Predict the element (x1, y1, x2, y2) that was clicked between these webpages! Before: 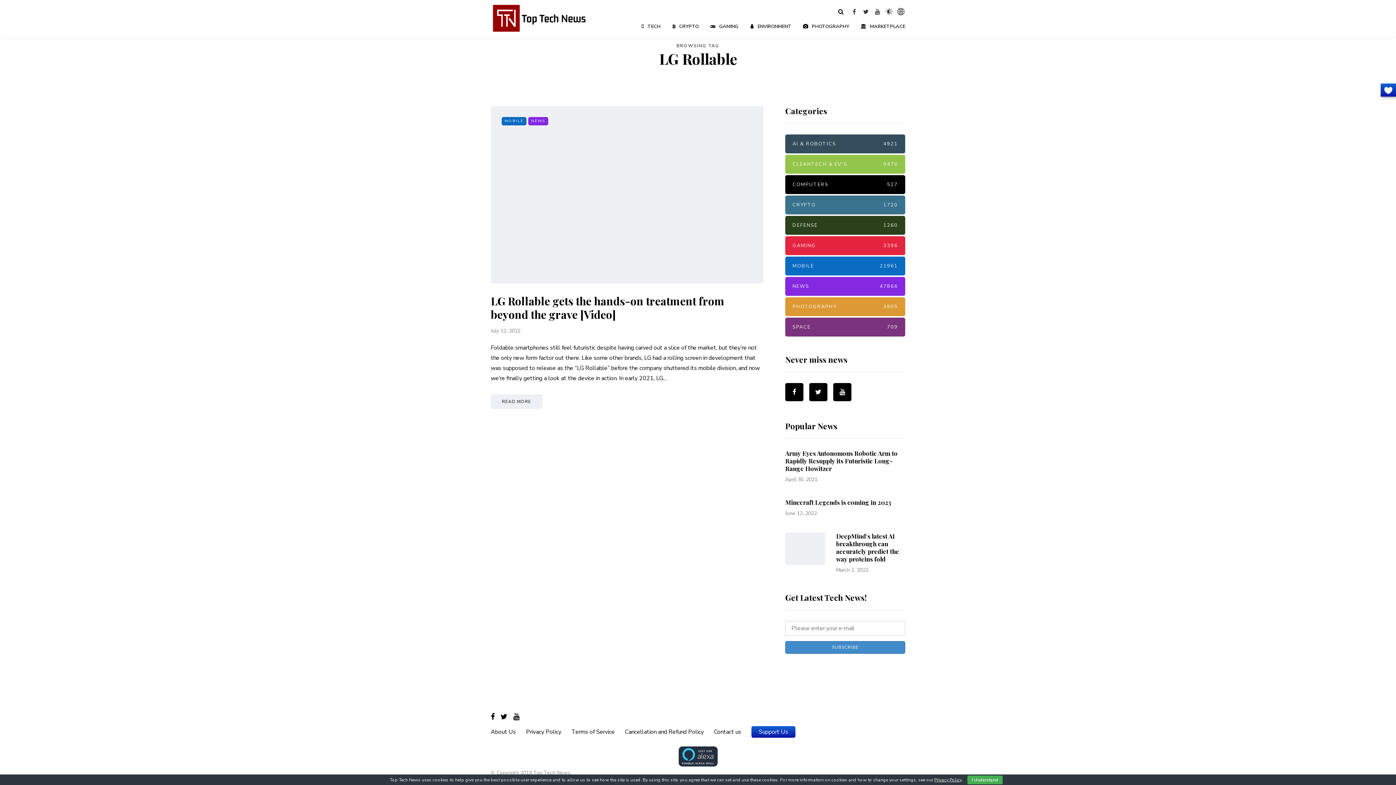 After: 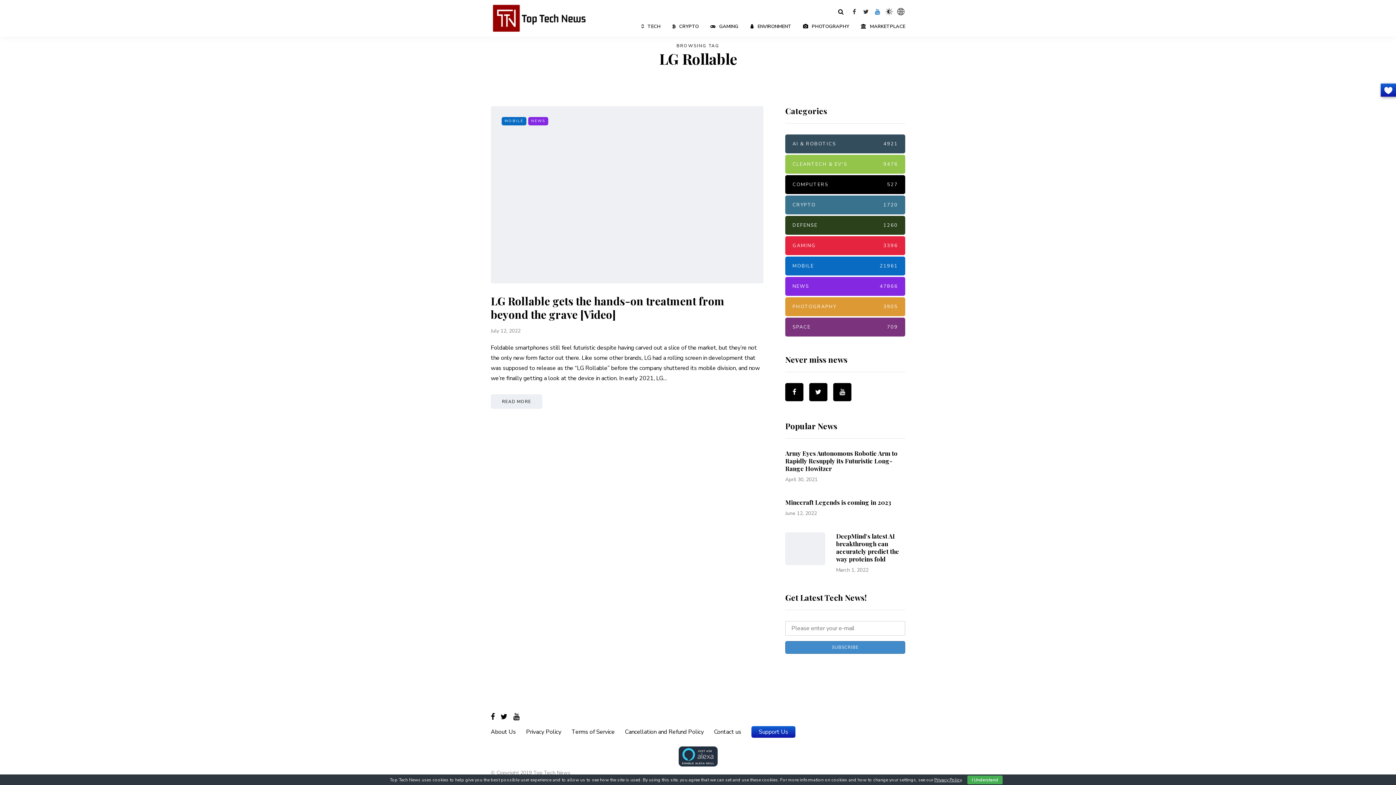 Action: bbox: (875, 8, 880, 14)